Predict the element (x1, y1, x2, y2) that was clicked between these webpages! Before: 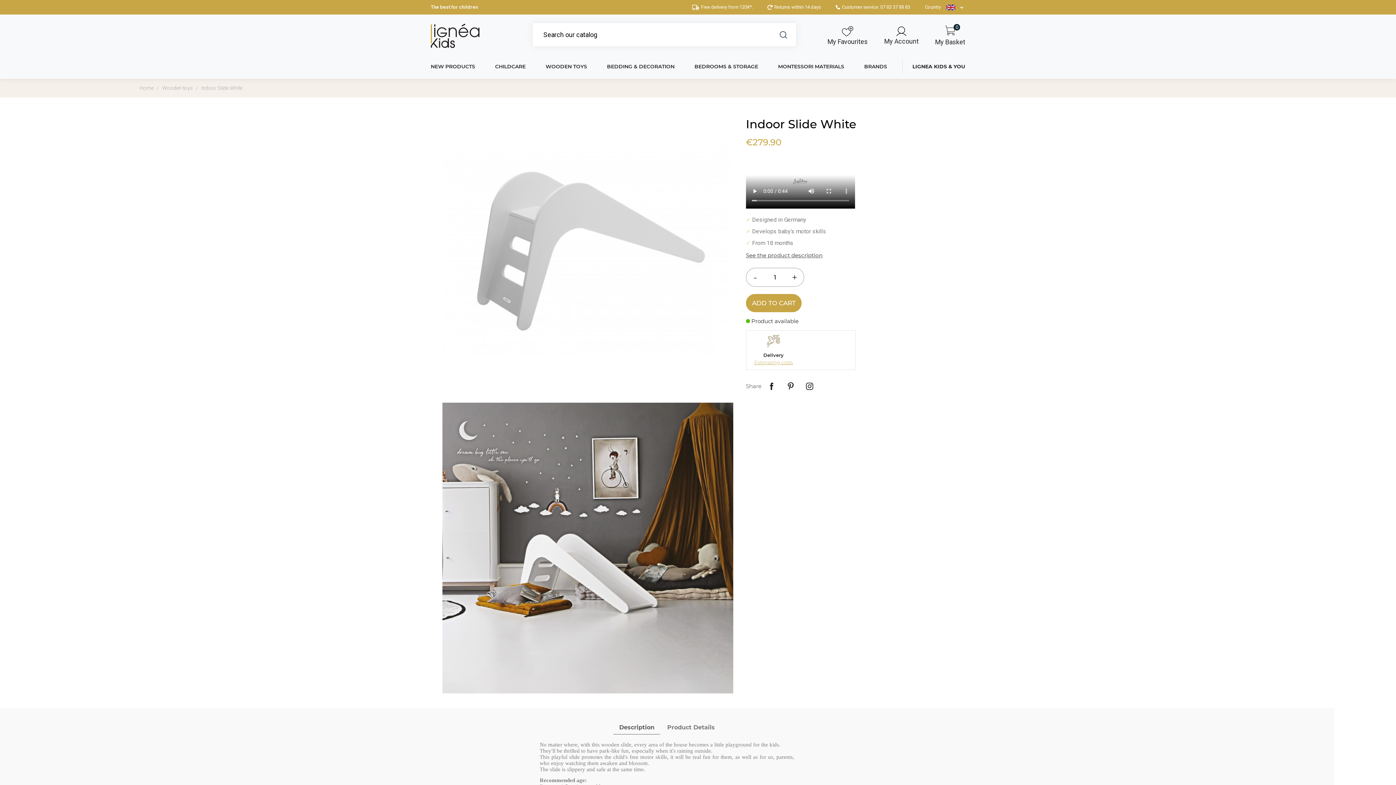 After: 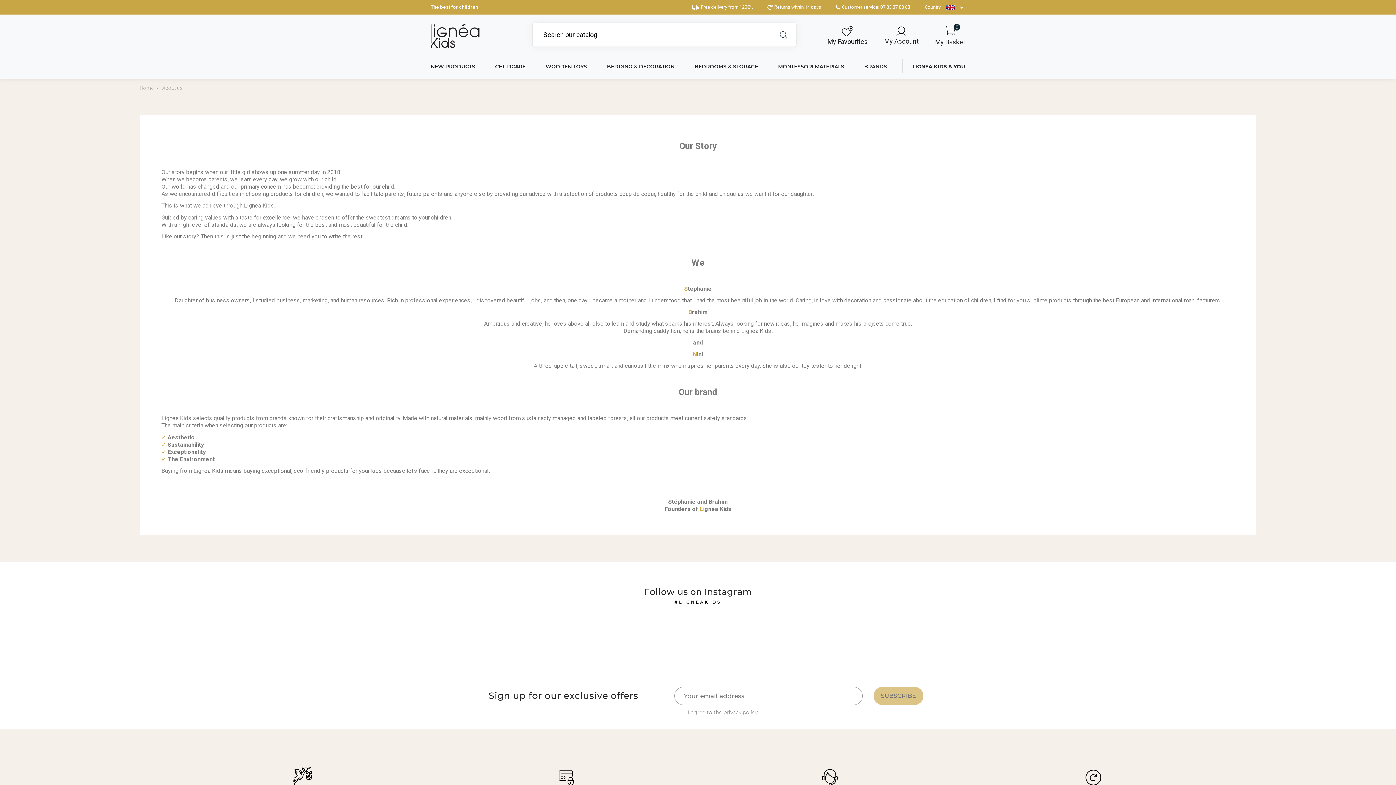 Action: label: LIGNEA KIDS & YOU bbox: (912, 55, 965, 78)